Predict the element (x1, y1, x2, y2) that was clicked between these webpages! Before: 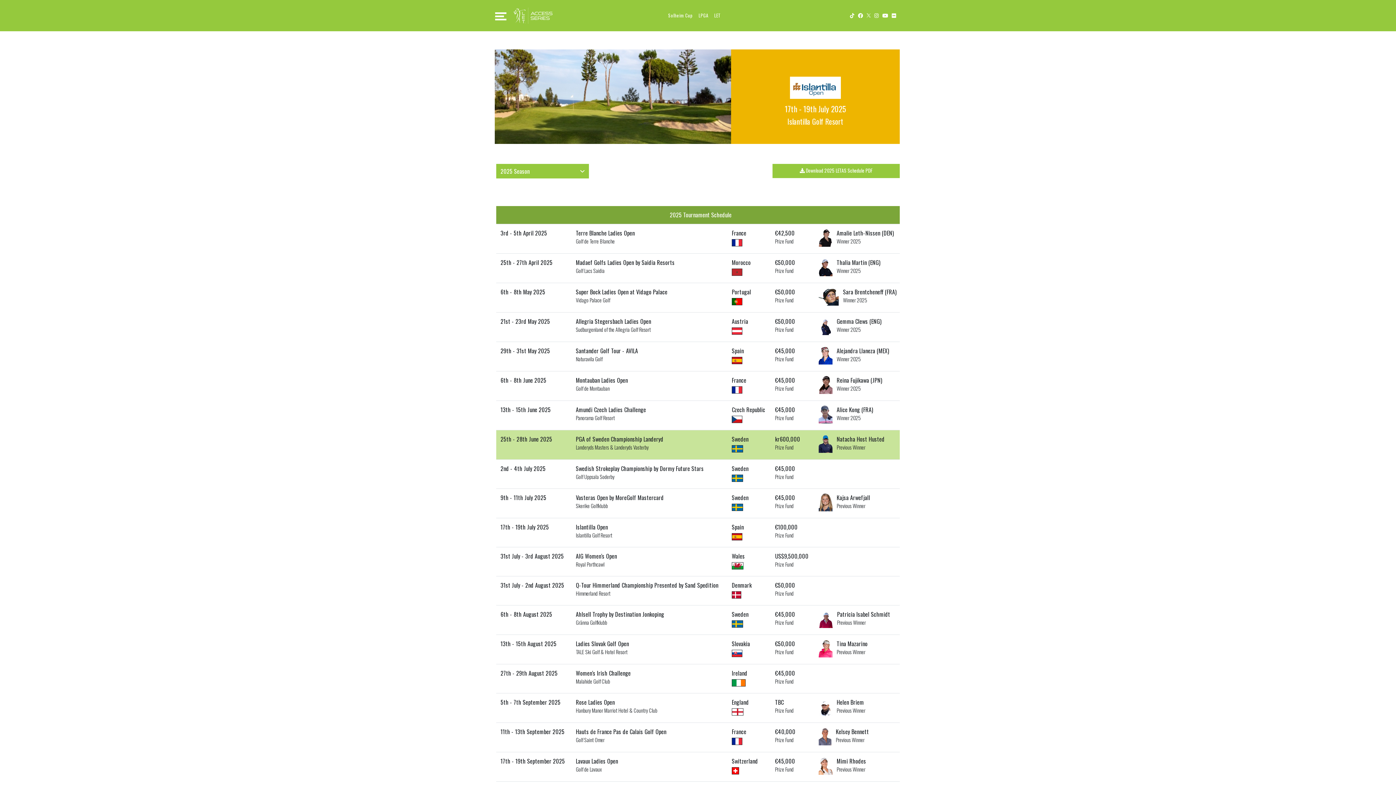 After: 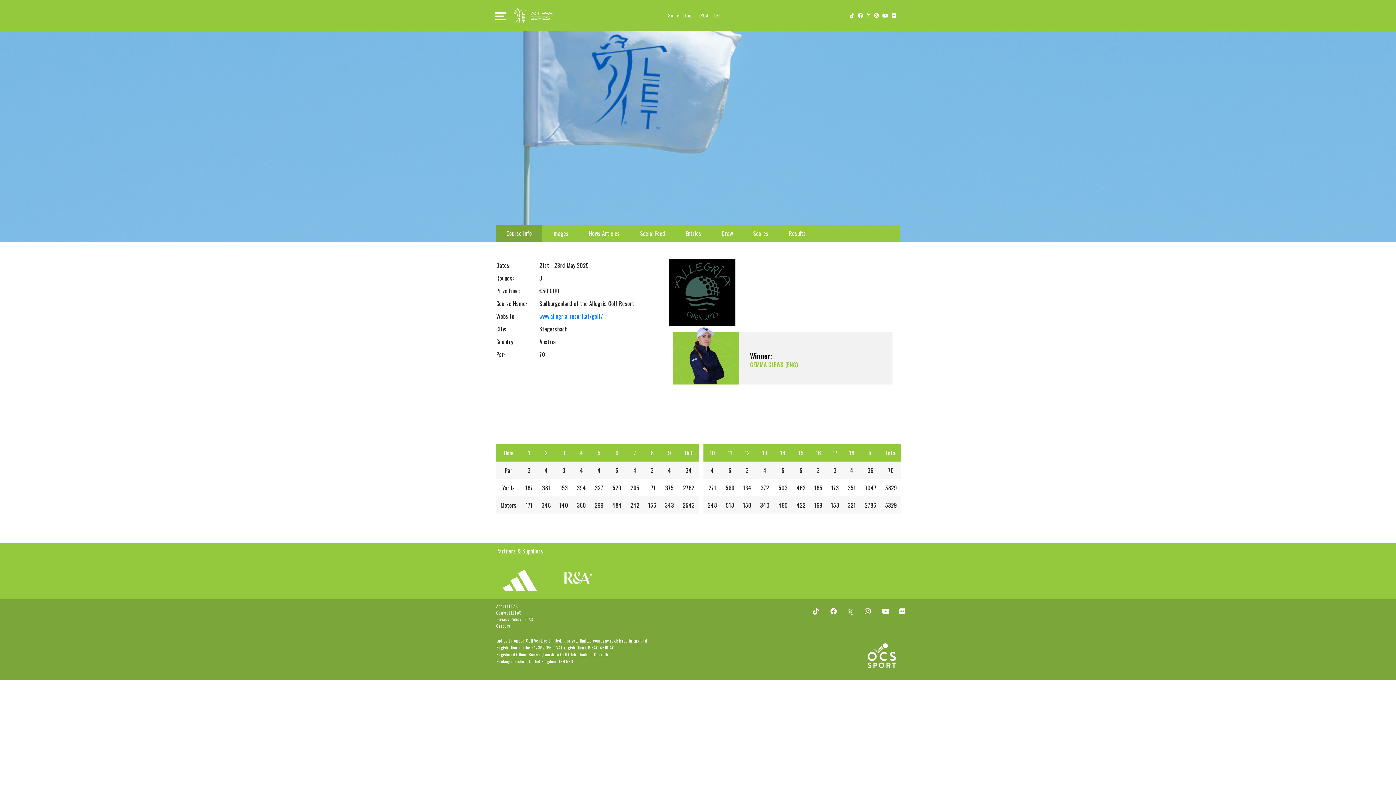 Action: label: Allegria Stegersbach Ladies Open
Sudburgenland of the Allegria Golf Resort bbox: (576, 317, 723, 333)